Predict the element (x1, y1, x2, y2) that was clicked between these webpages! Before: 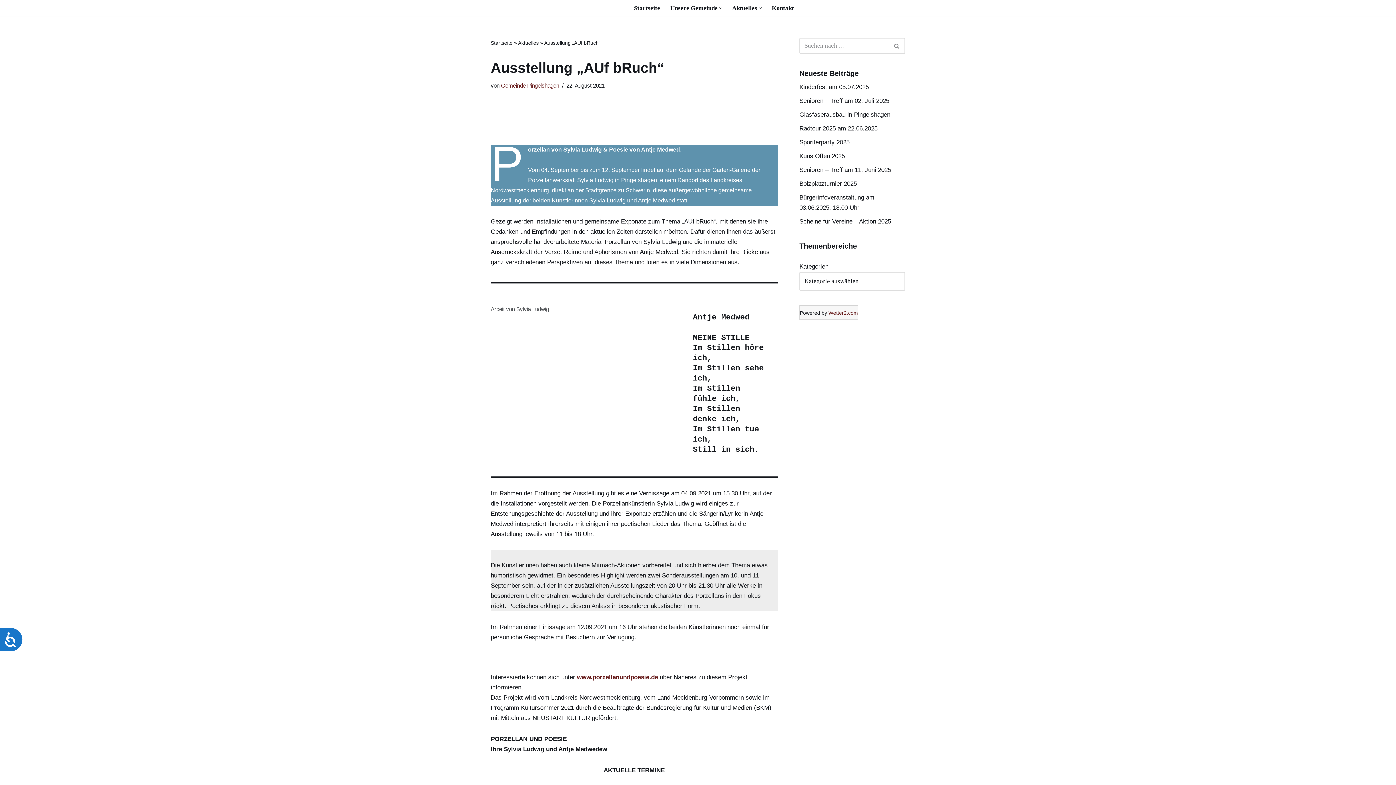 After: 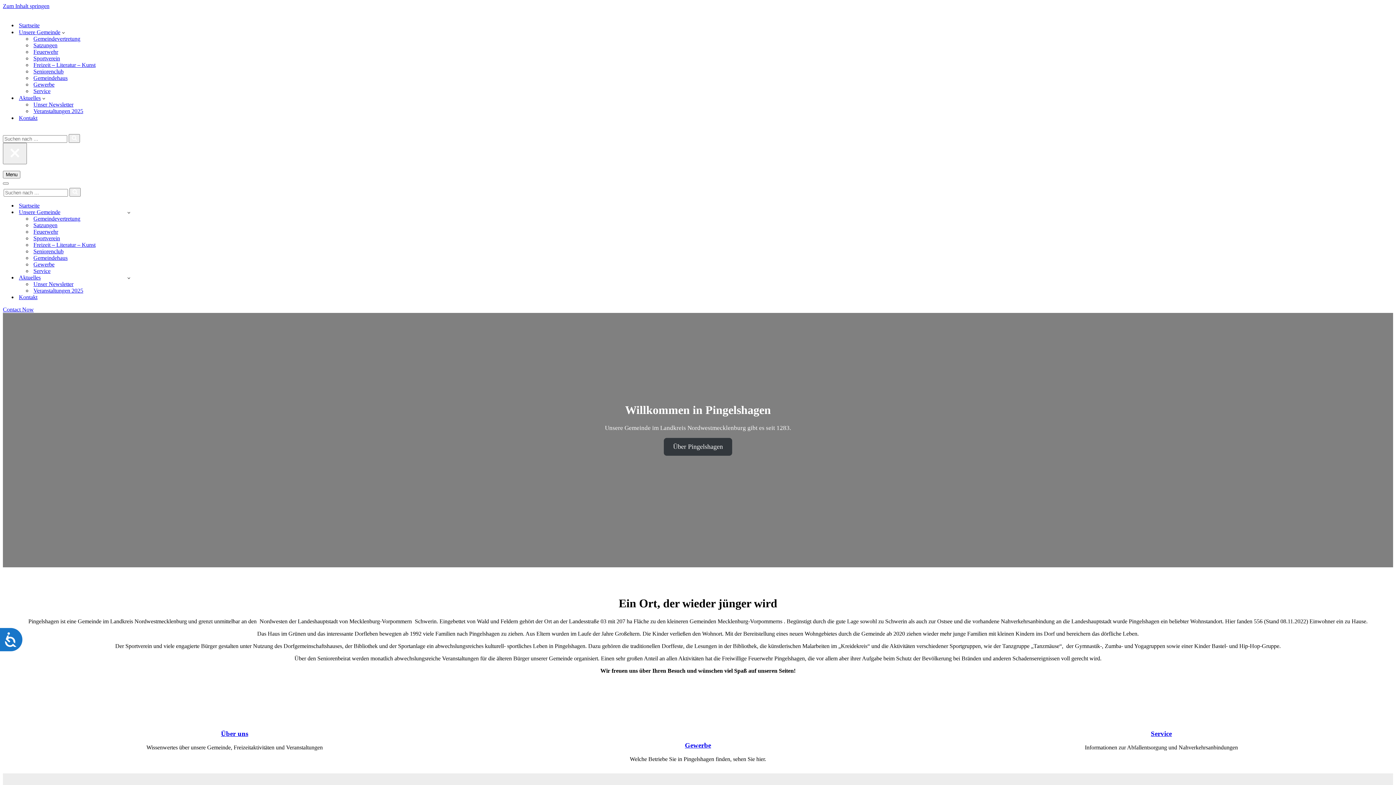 Action: bbox: (634, 2, 660, 13) label: Startseite